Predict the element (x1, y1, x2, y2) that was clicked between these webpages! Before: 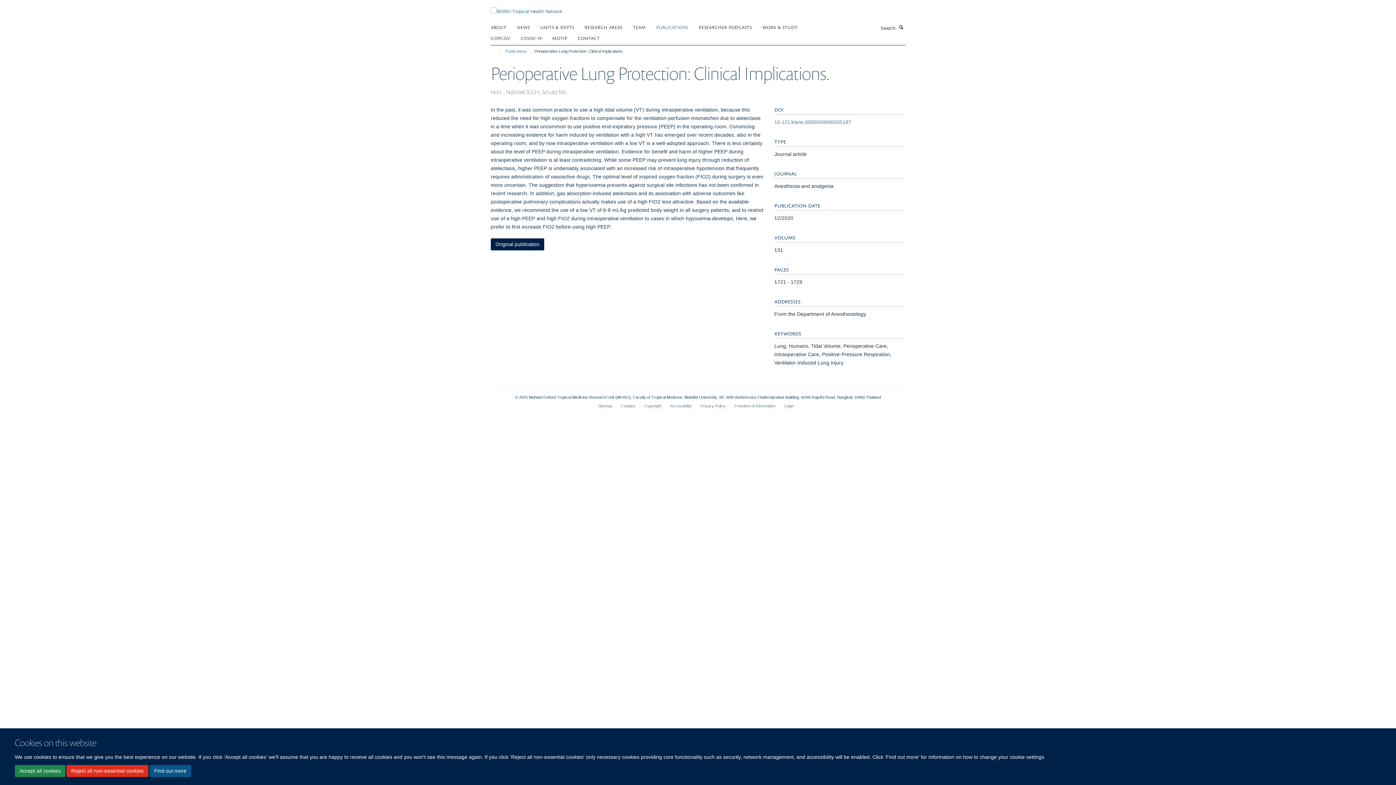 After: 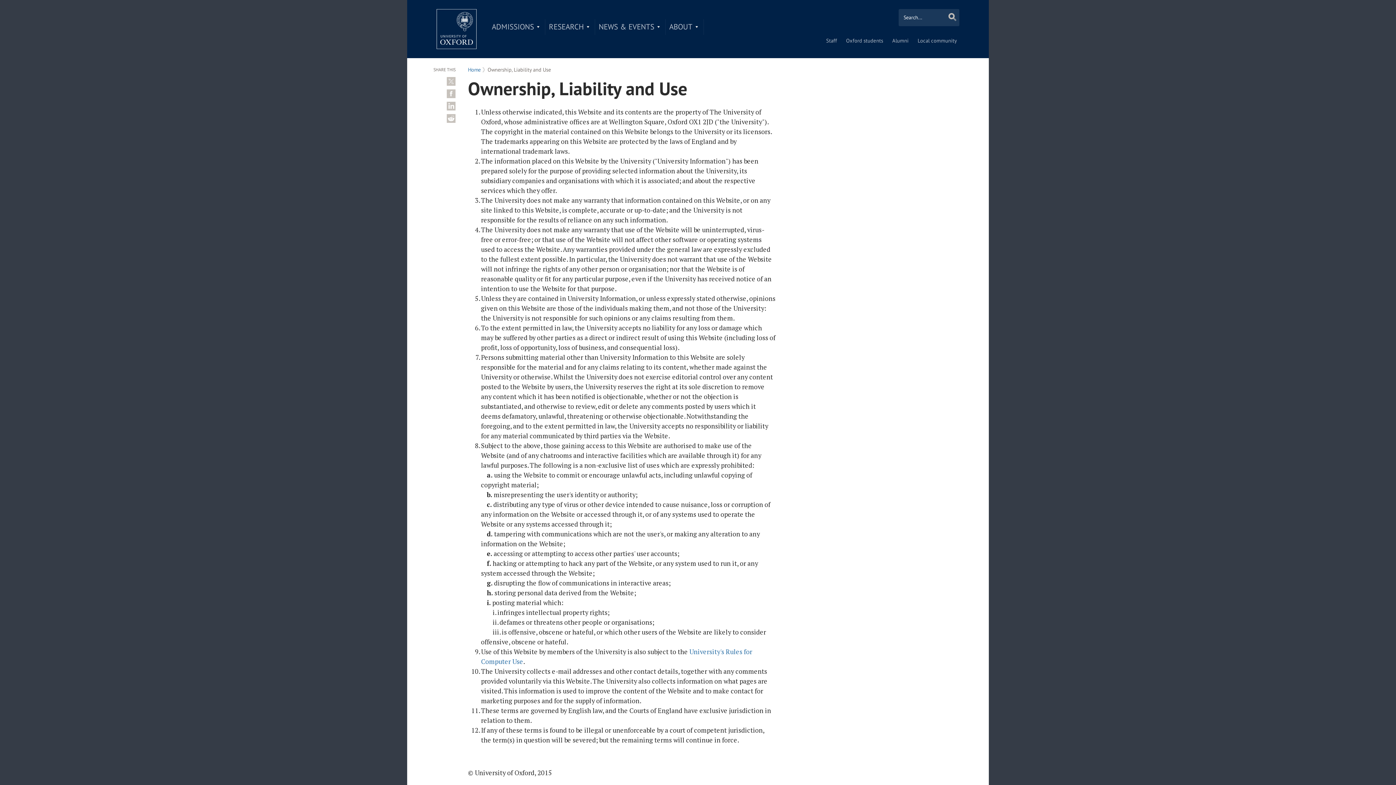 Action: bbox: (644, 403, 661, 408) label: Copyright